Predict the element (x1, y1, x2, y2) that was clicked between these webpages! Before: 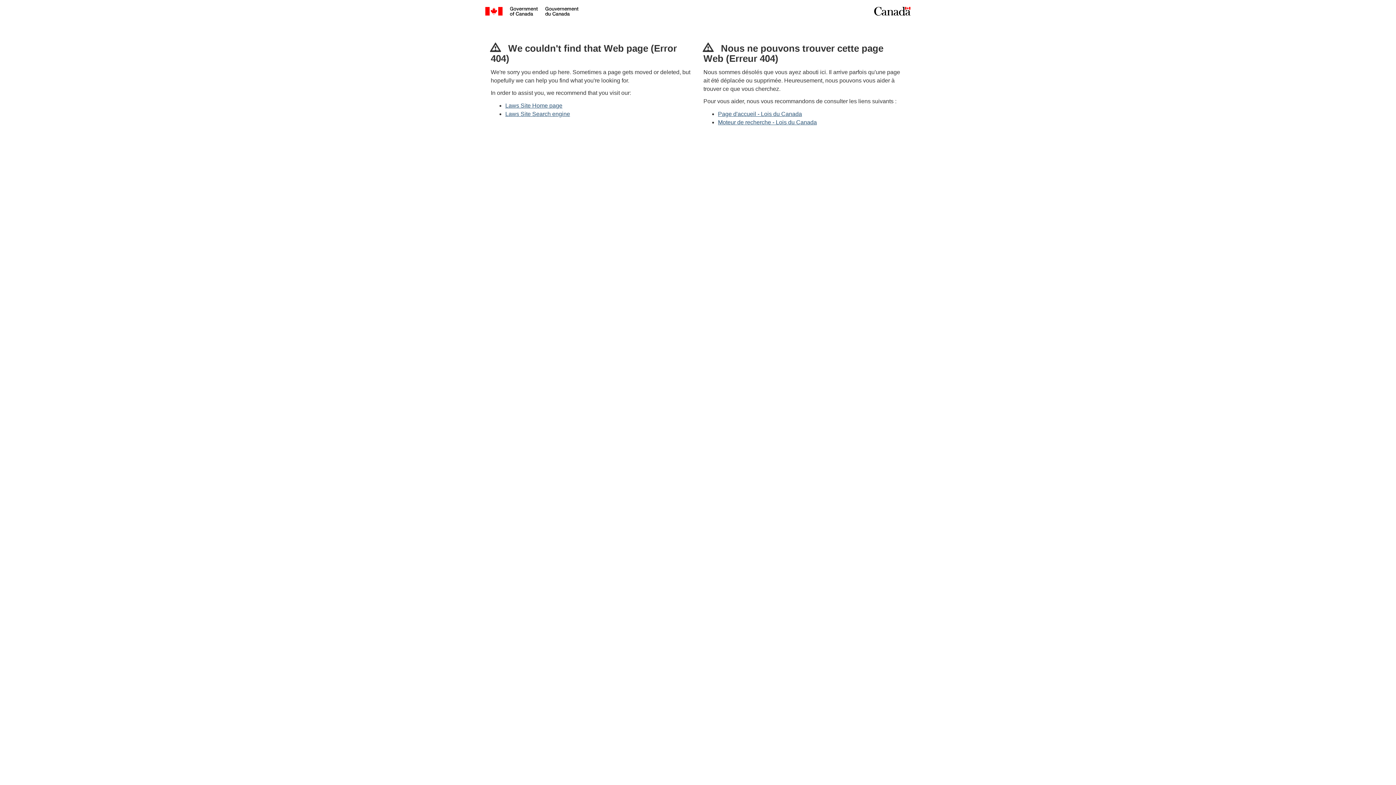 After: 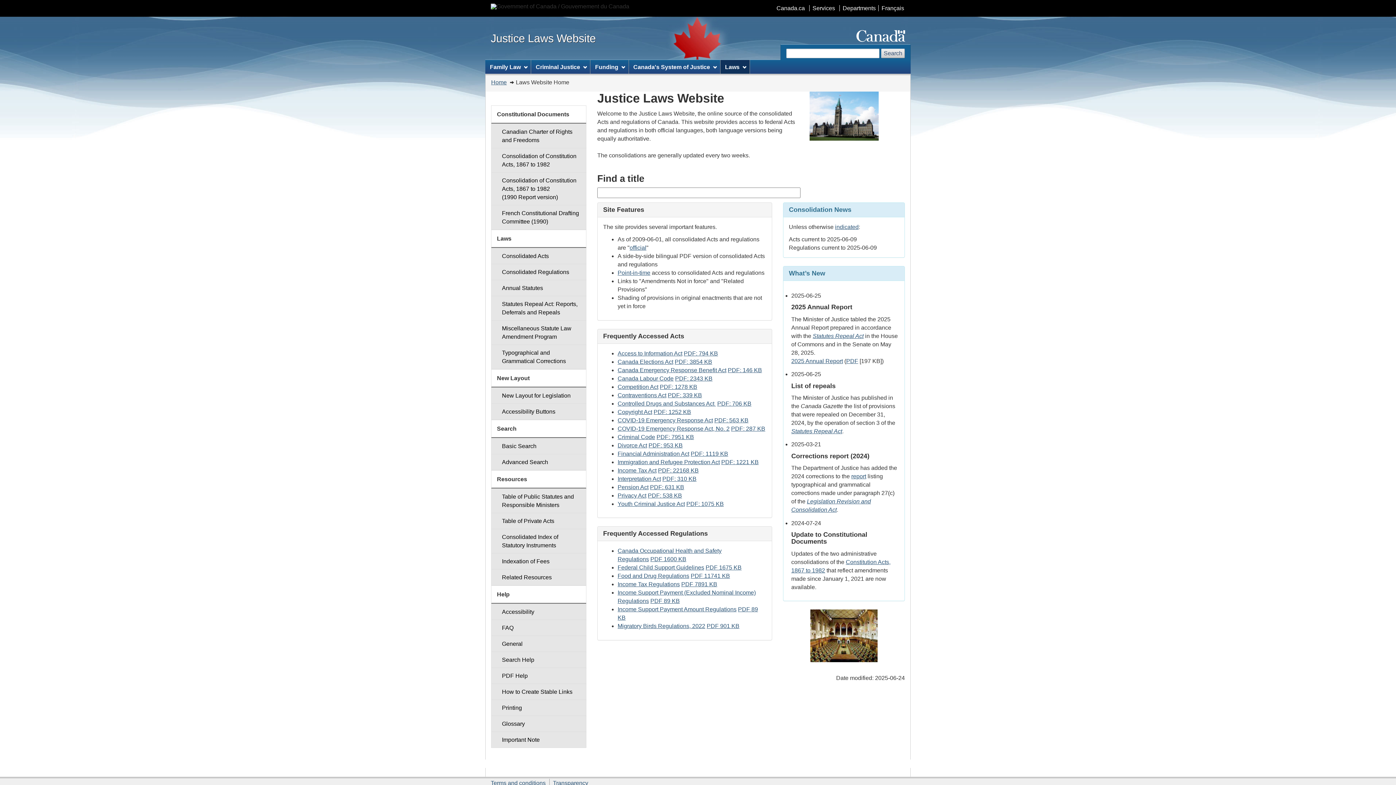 Action: bbox: (505, 102, 562, 108) label: Laws Site Home page